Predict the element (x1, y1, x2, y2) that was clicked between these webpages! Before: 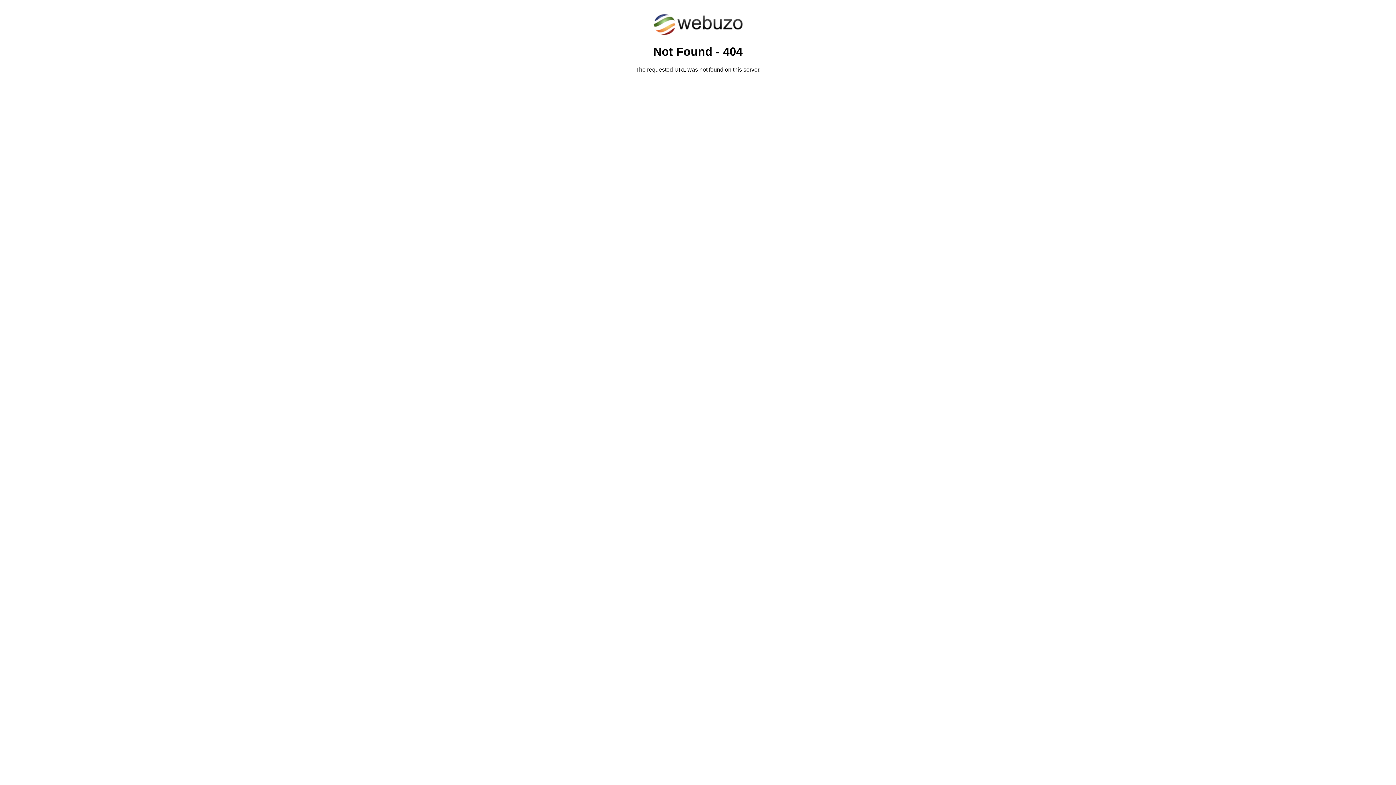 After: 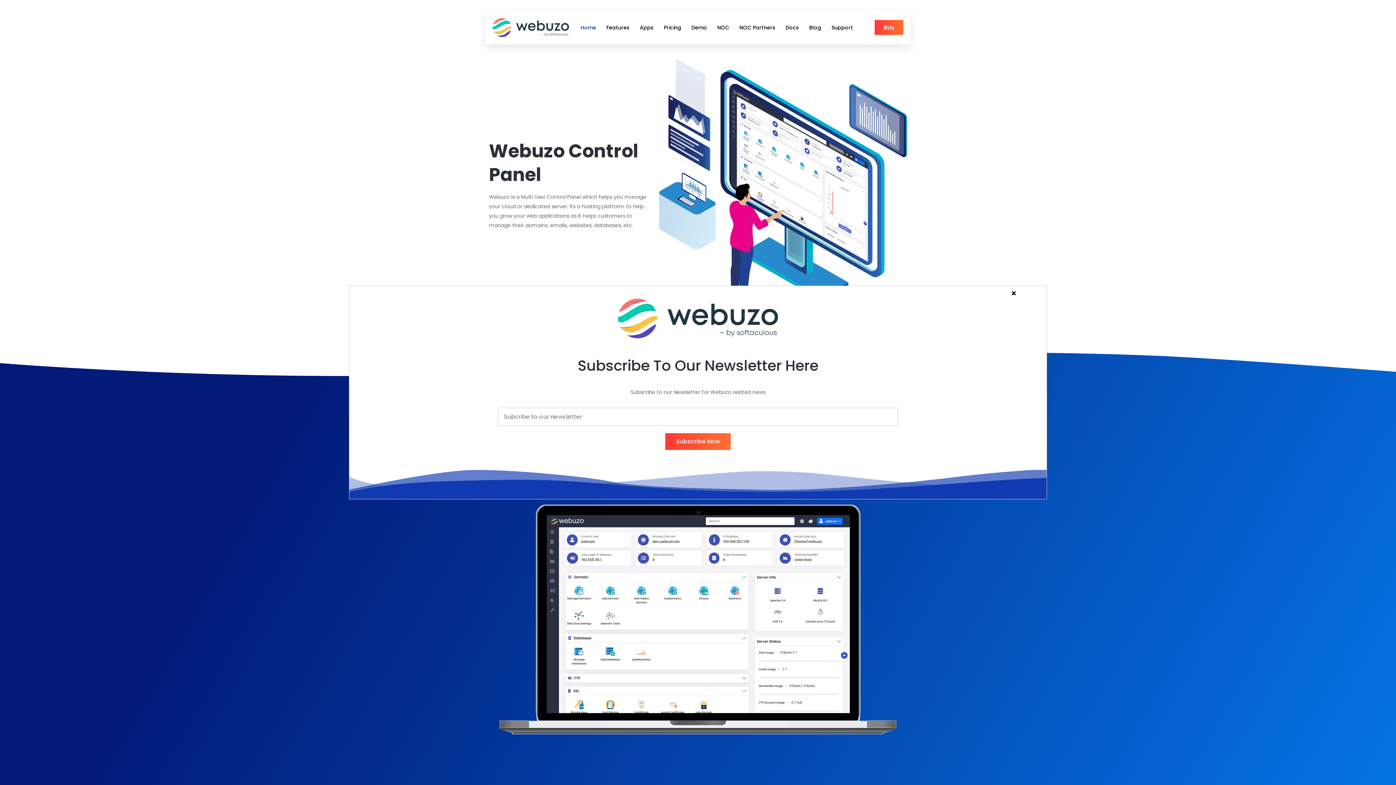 Action: bbox: (652, 30, 743, 37)